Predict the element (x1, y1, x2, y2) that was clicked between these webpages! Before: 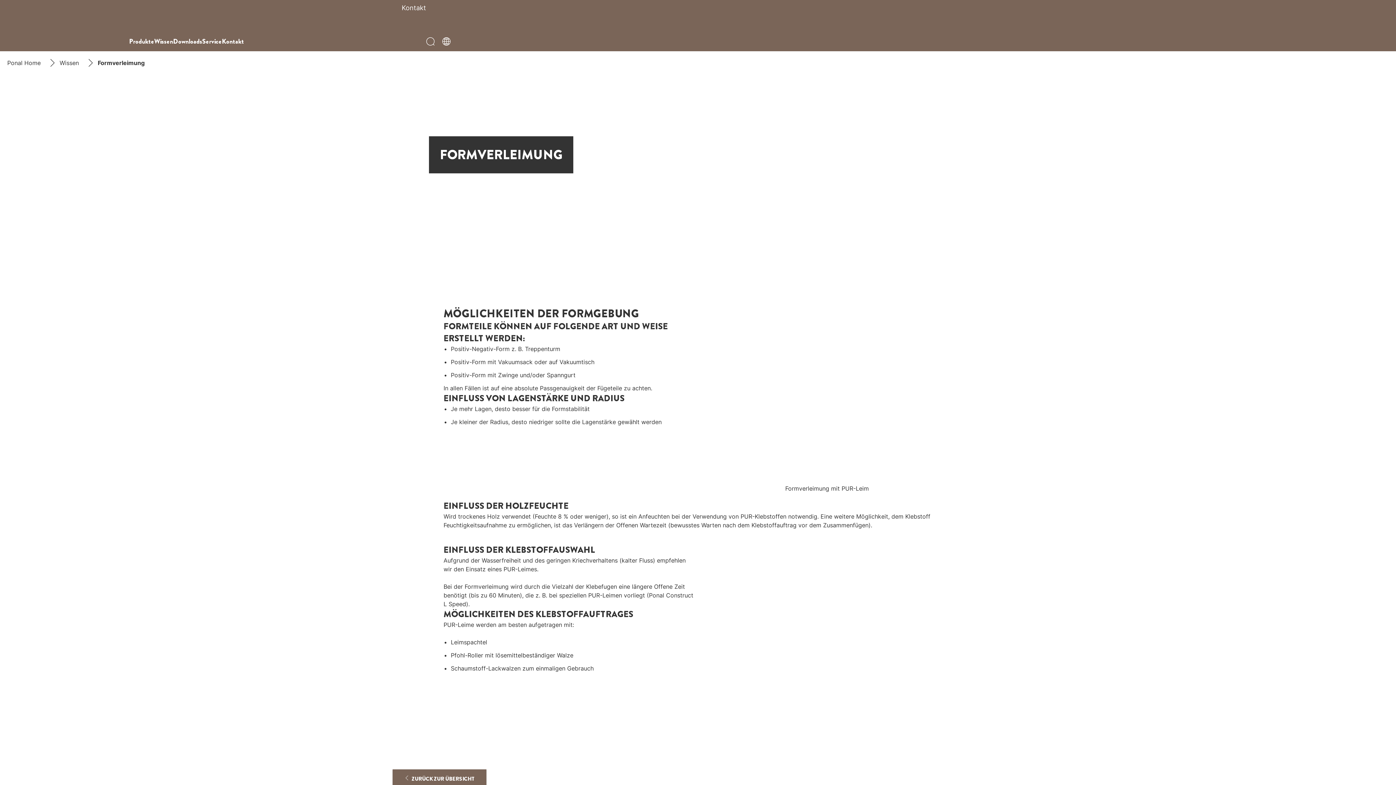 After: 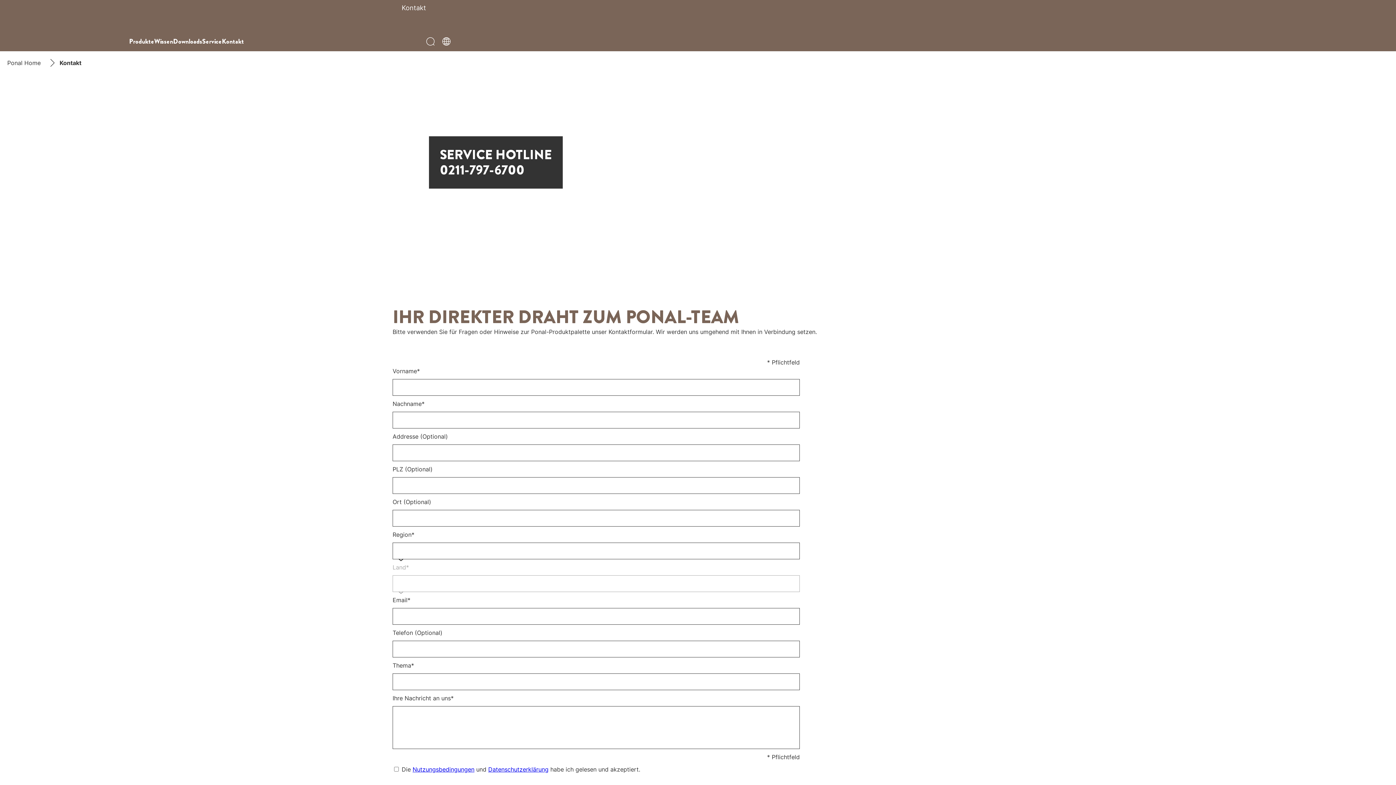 Action: label: Kontakt bbox: (400, 3, 426, 12)